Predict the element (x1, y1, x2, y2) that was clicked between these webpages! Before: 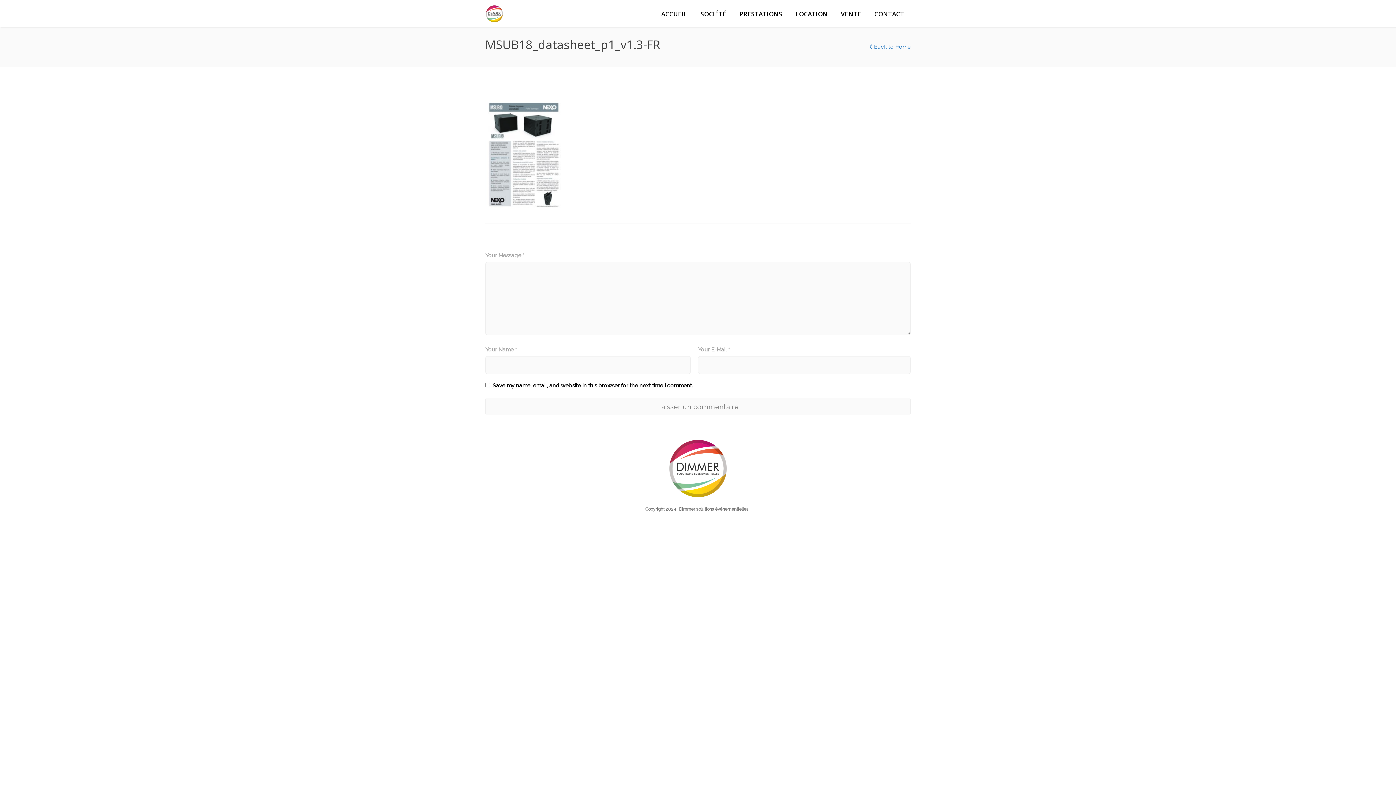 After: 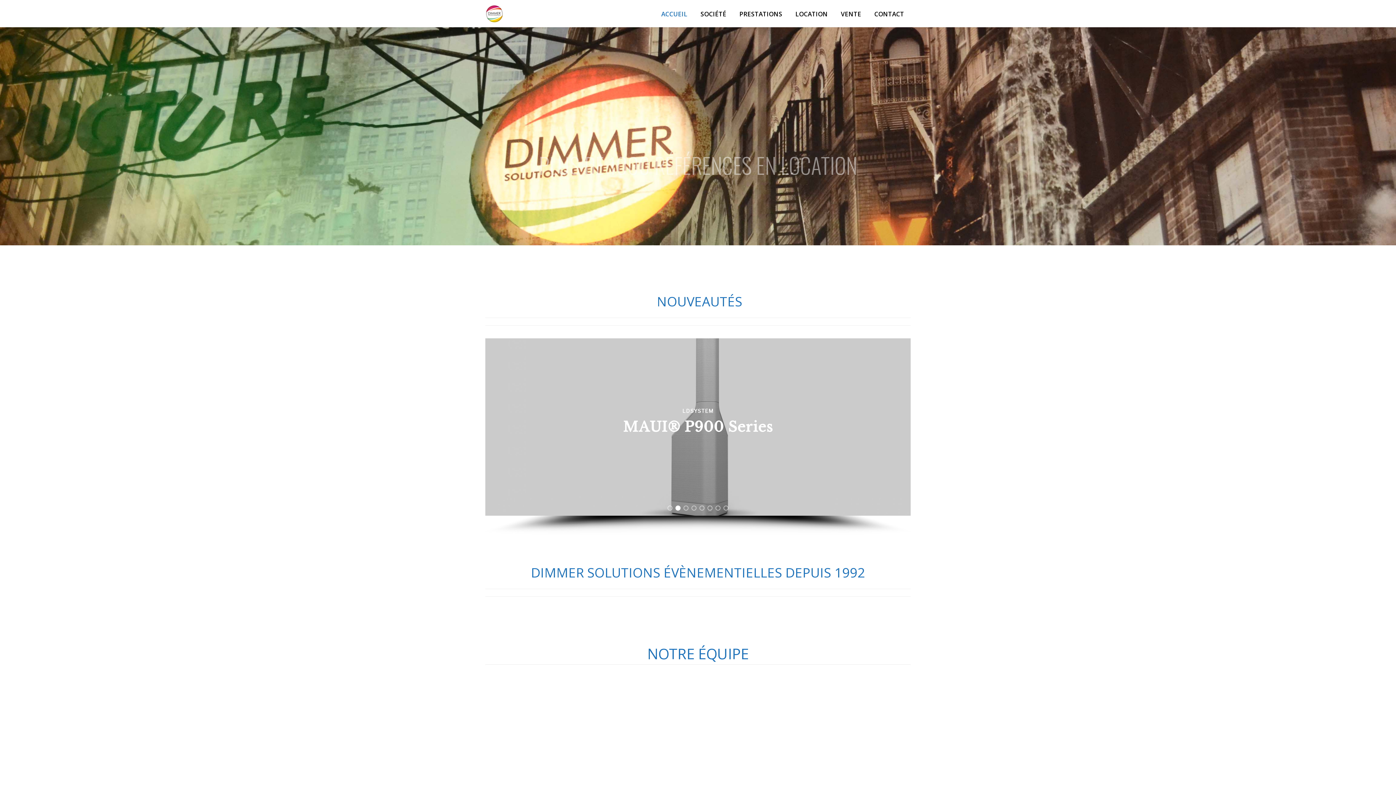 Action: bbox: (485, 9, 503, 16)